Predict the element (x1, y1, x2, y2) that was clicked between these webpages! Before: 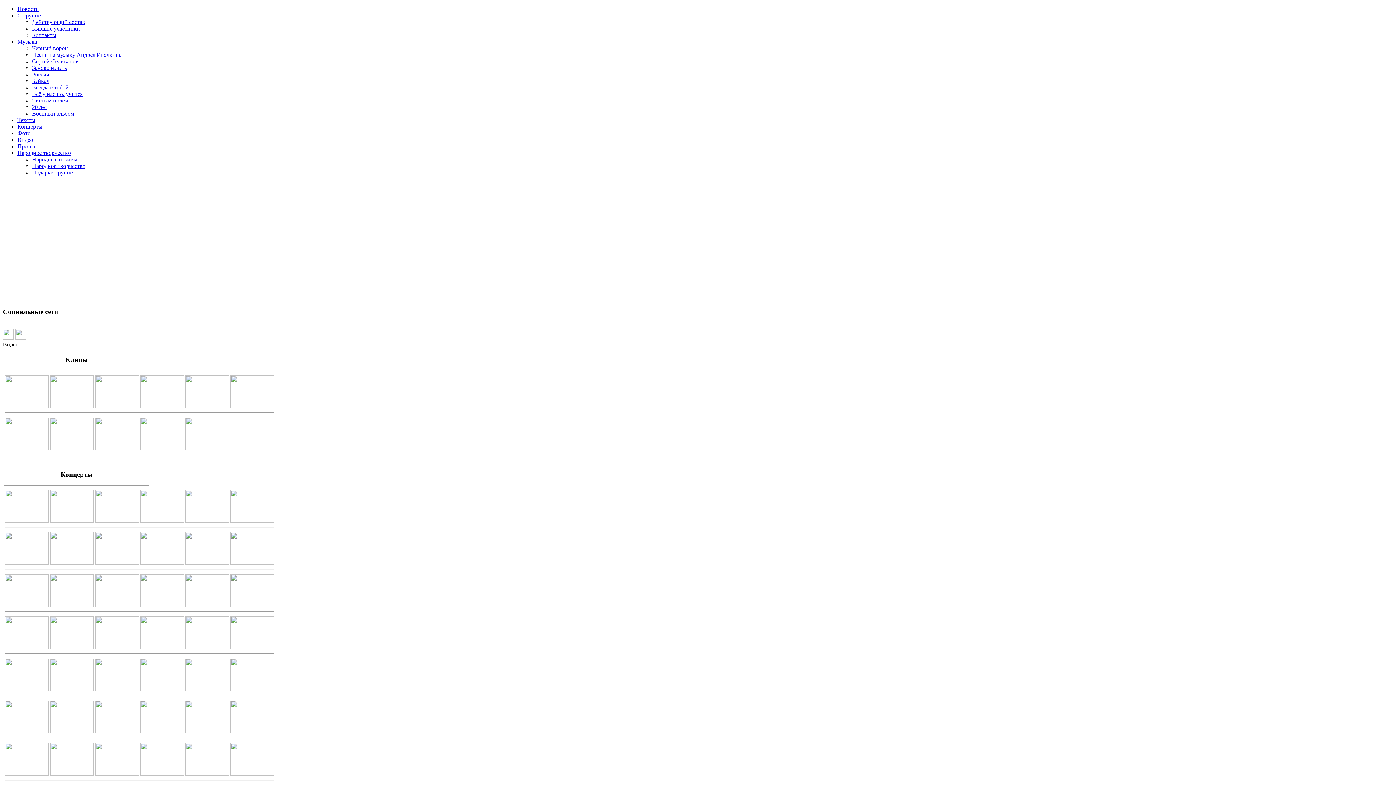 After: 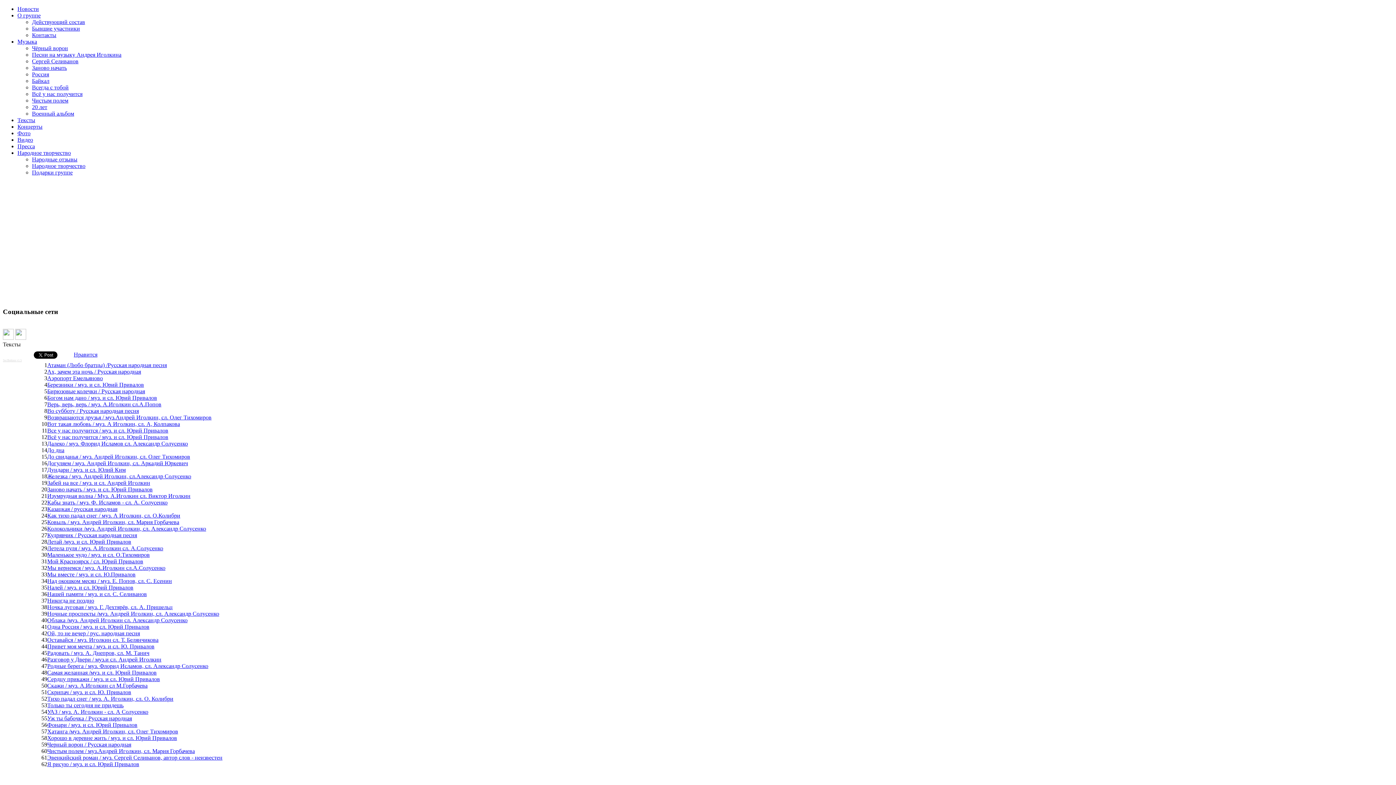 Action: label: Тексты bbox: (17, 117, 35, 123)